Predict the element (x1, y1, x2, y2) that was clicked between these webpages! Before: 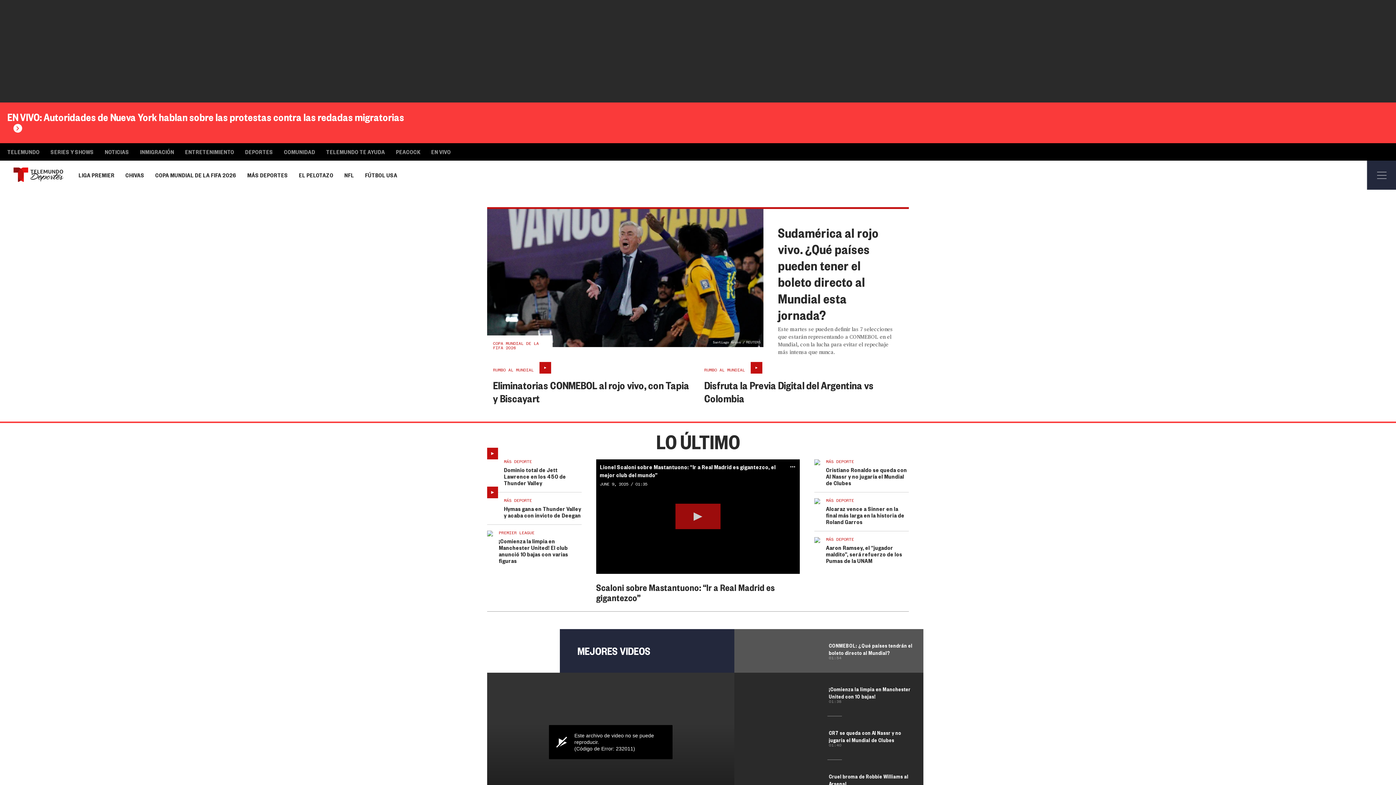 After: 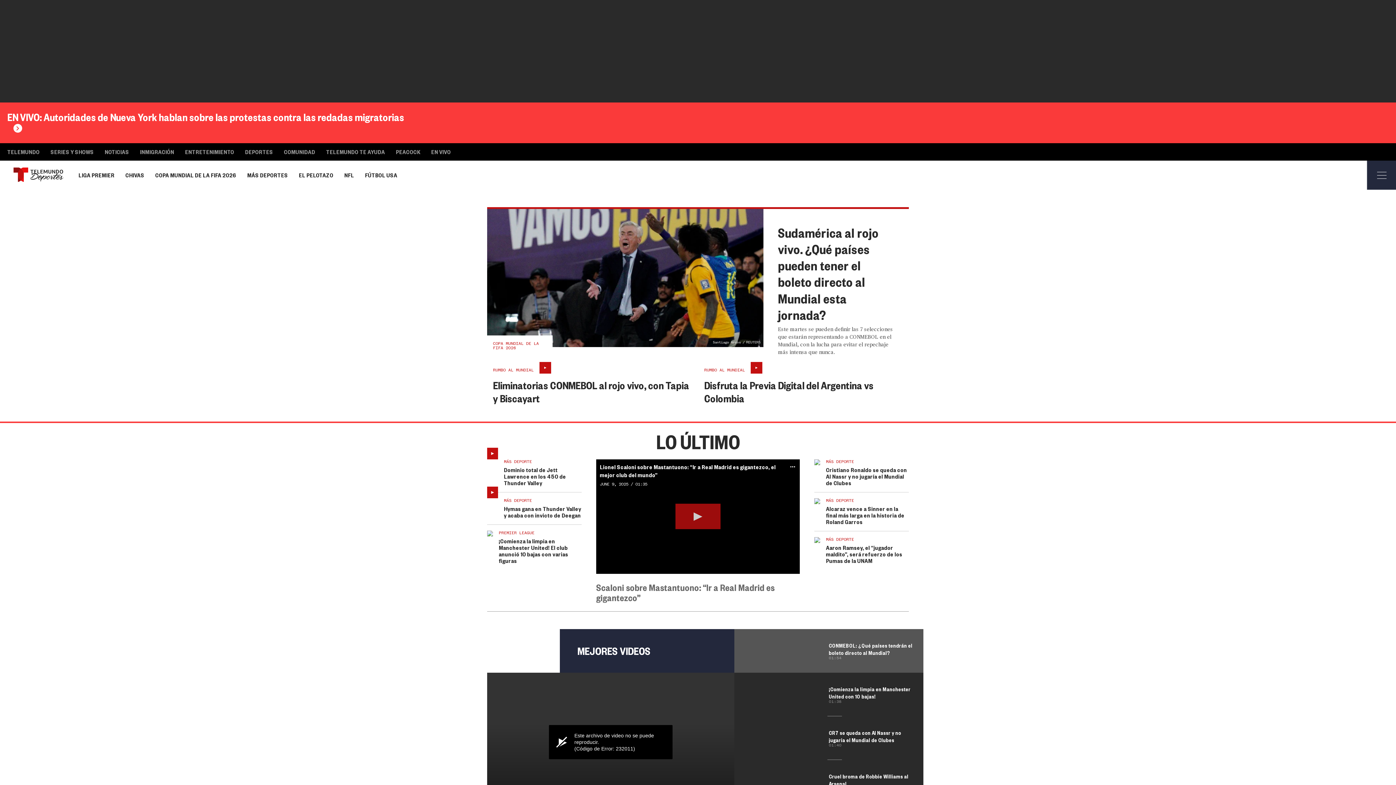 Action: label: Scaloni sobre Mastantuono: “Ir a Real Madrid es gigantezco” bbox: (596, 581, 774, 603)